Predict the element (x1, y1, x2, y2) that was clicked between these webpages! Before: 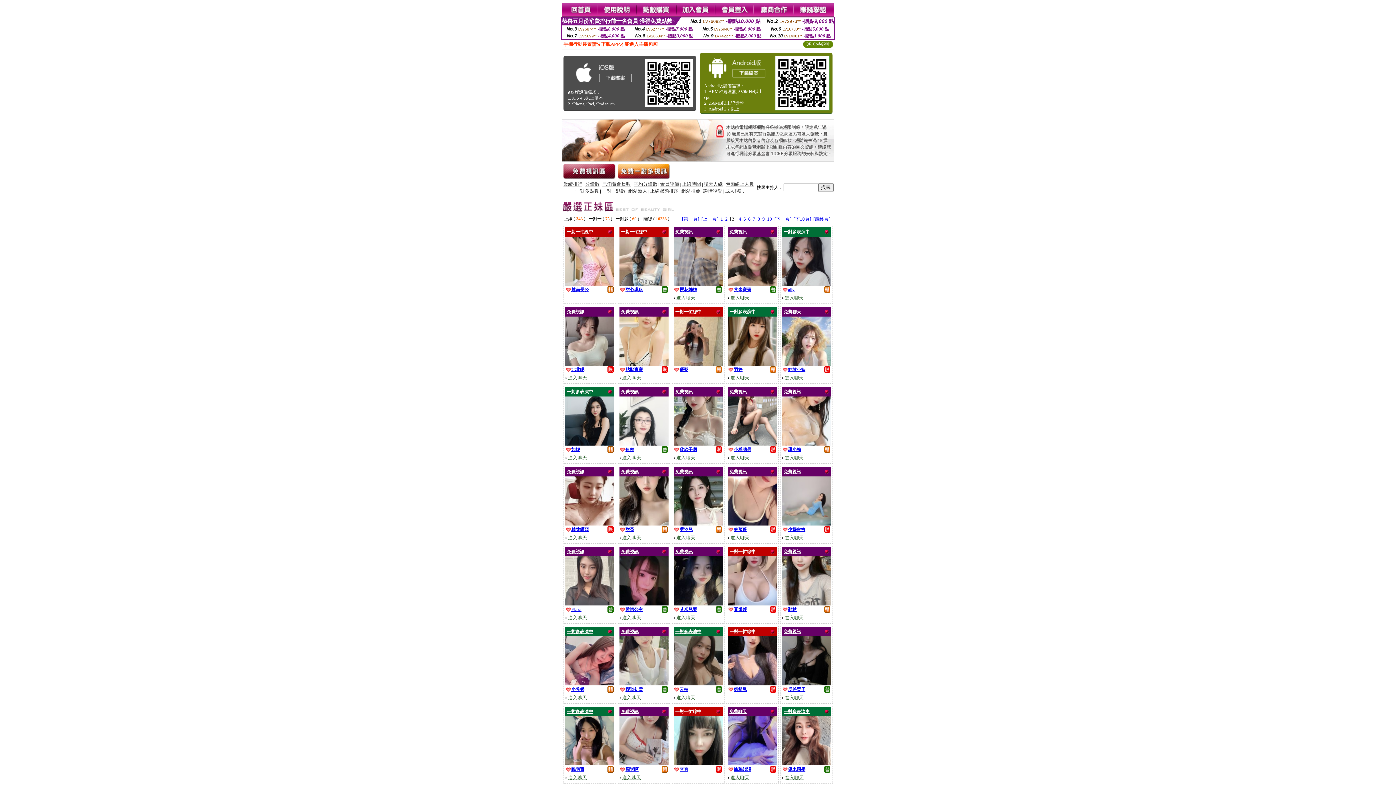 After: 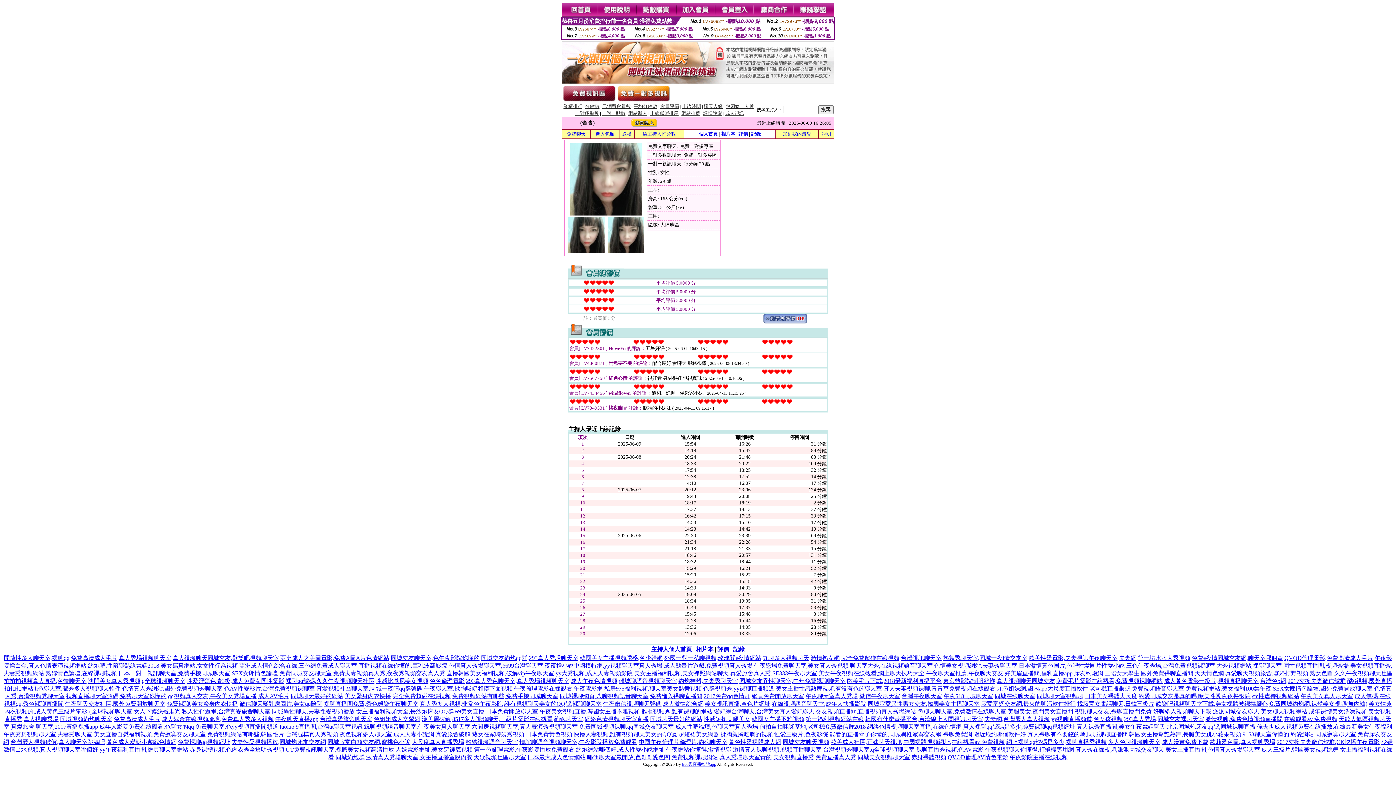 Action: bbox: (679, 766, 688, 772) label: 杳杳